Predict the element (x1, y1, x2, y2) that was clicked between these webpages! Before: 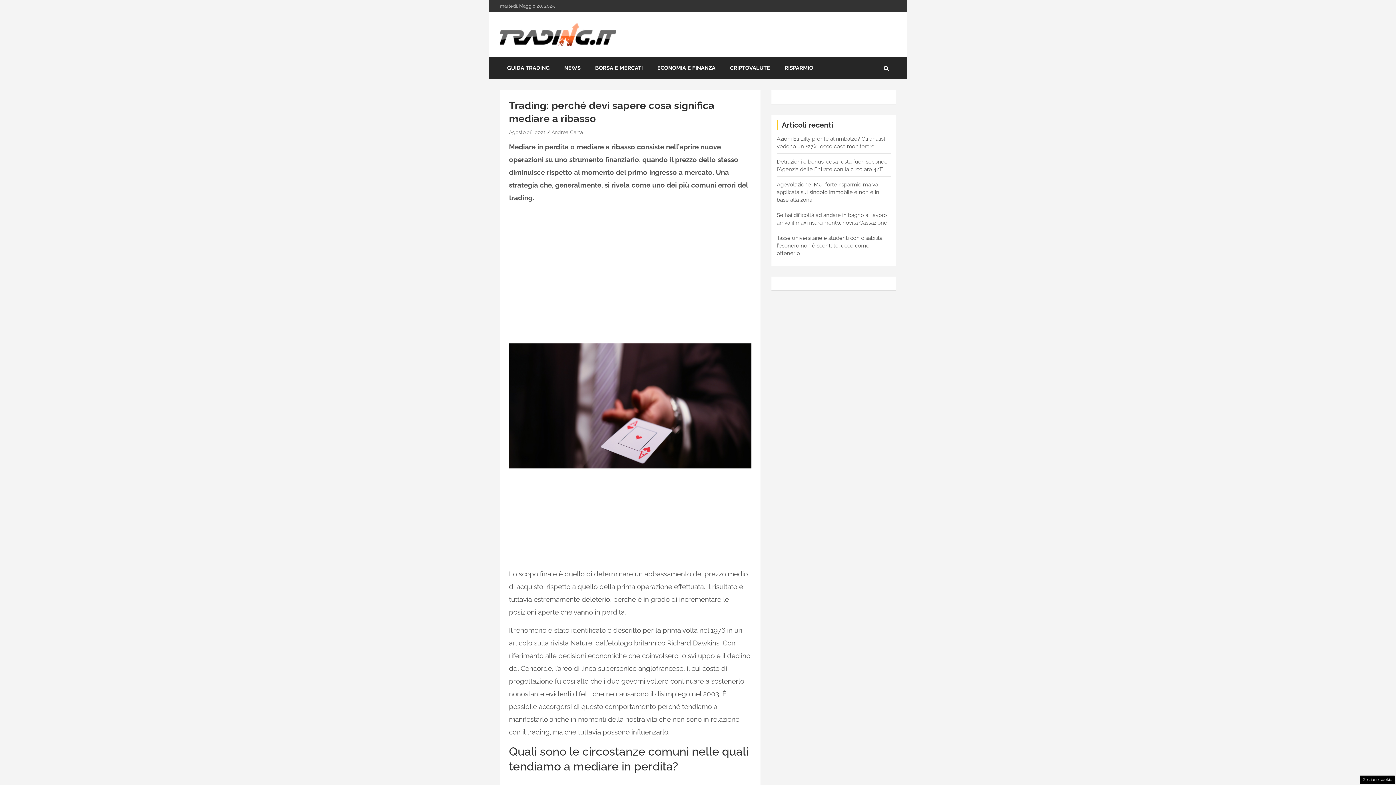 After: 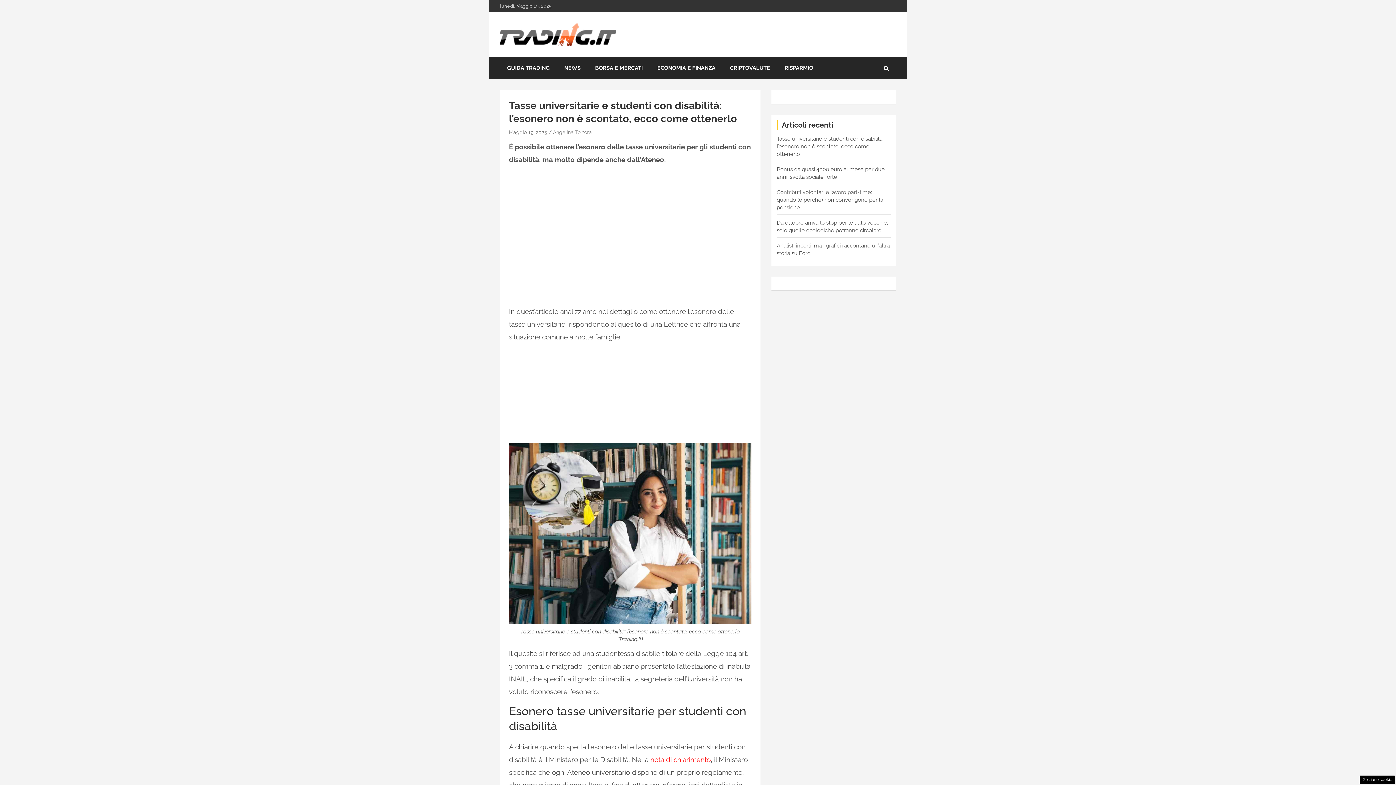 Action: label: Tasse universitarie e studenti con disabilità: l’esonero non è scontato, ecco come ottenerlo bbox: (776, 234, 883, 256)